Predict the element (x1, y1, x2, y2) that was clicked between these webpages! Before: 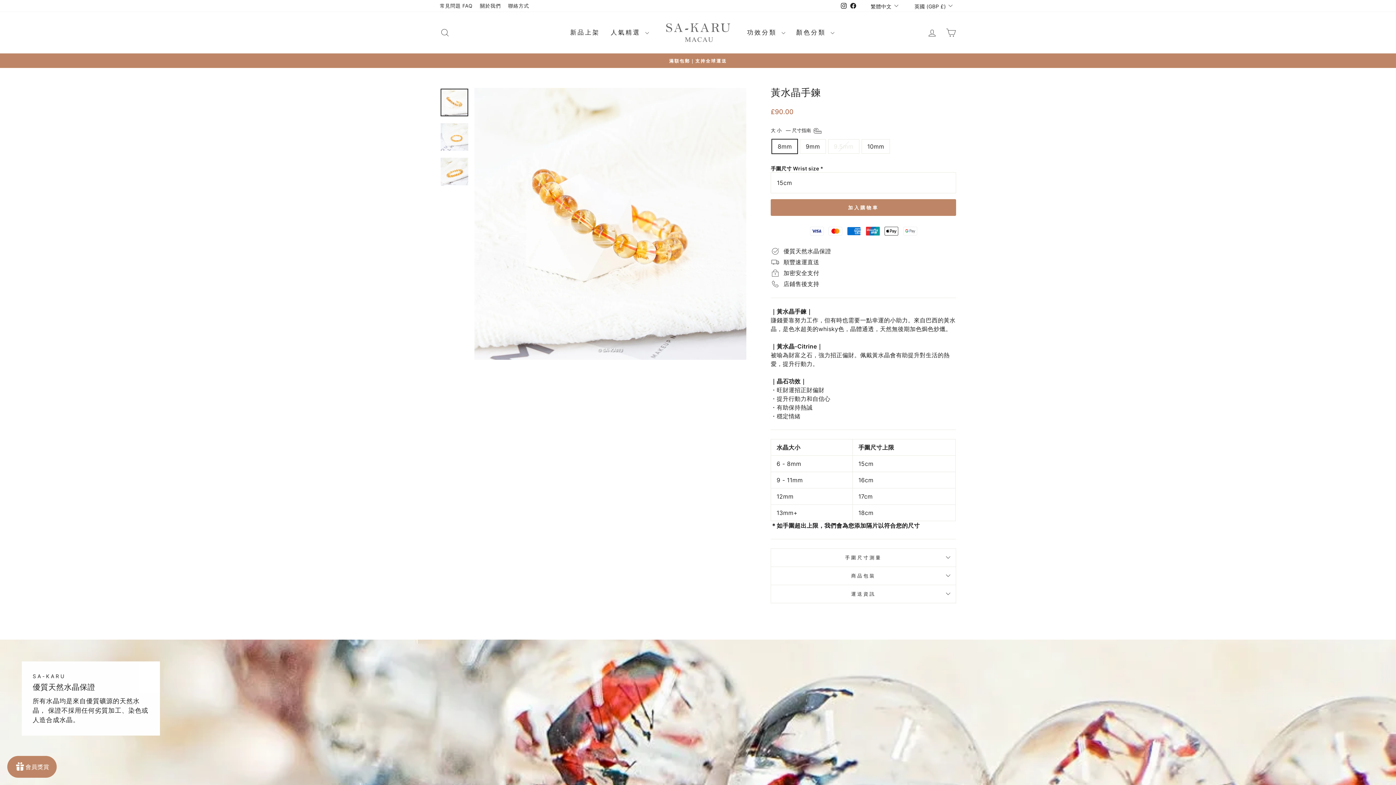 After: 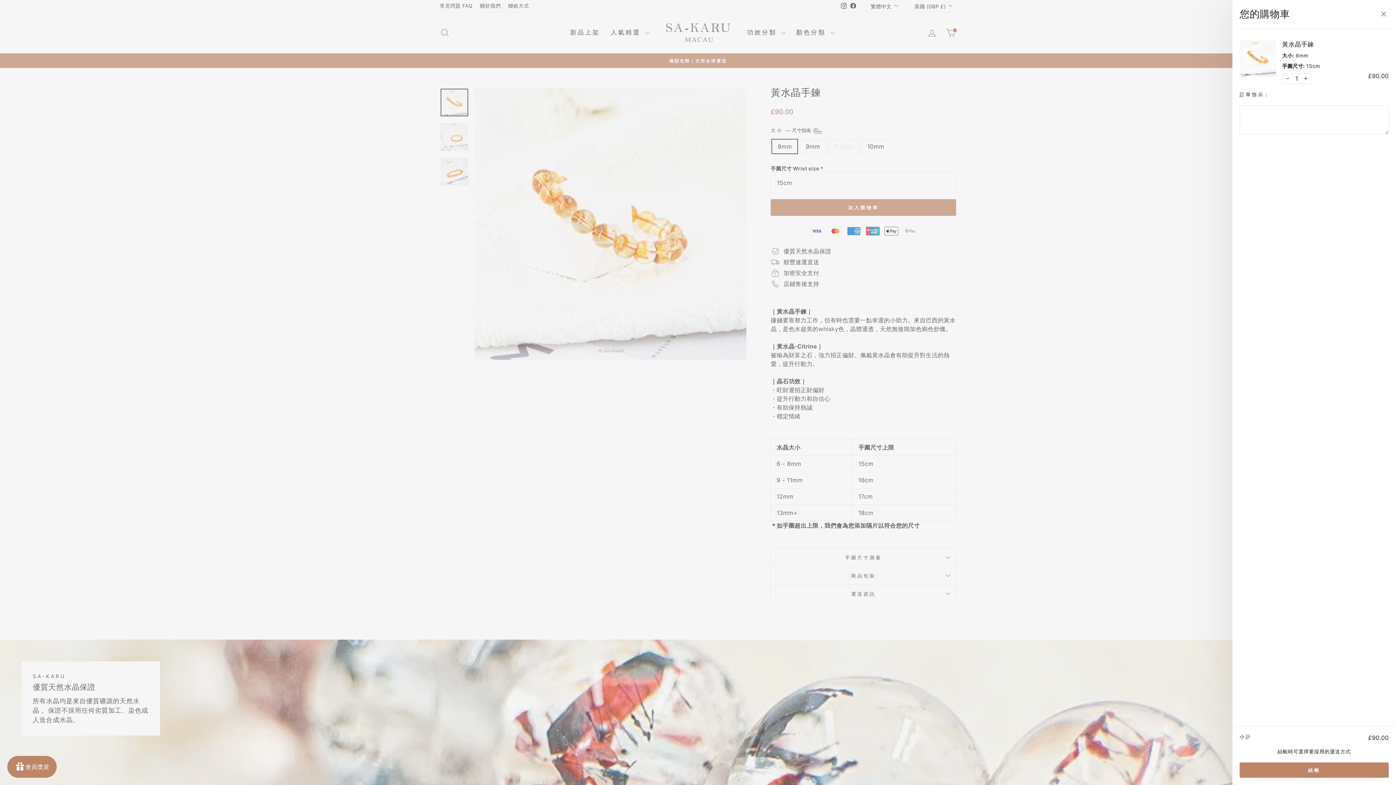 Action: bbox: (770, 199, 956, 215) label: 加入購物車